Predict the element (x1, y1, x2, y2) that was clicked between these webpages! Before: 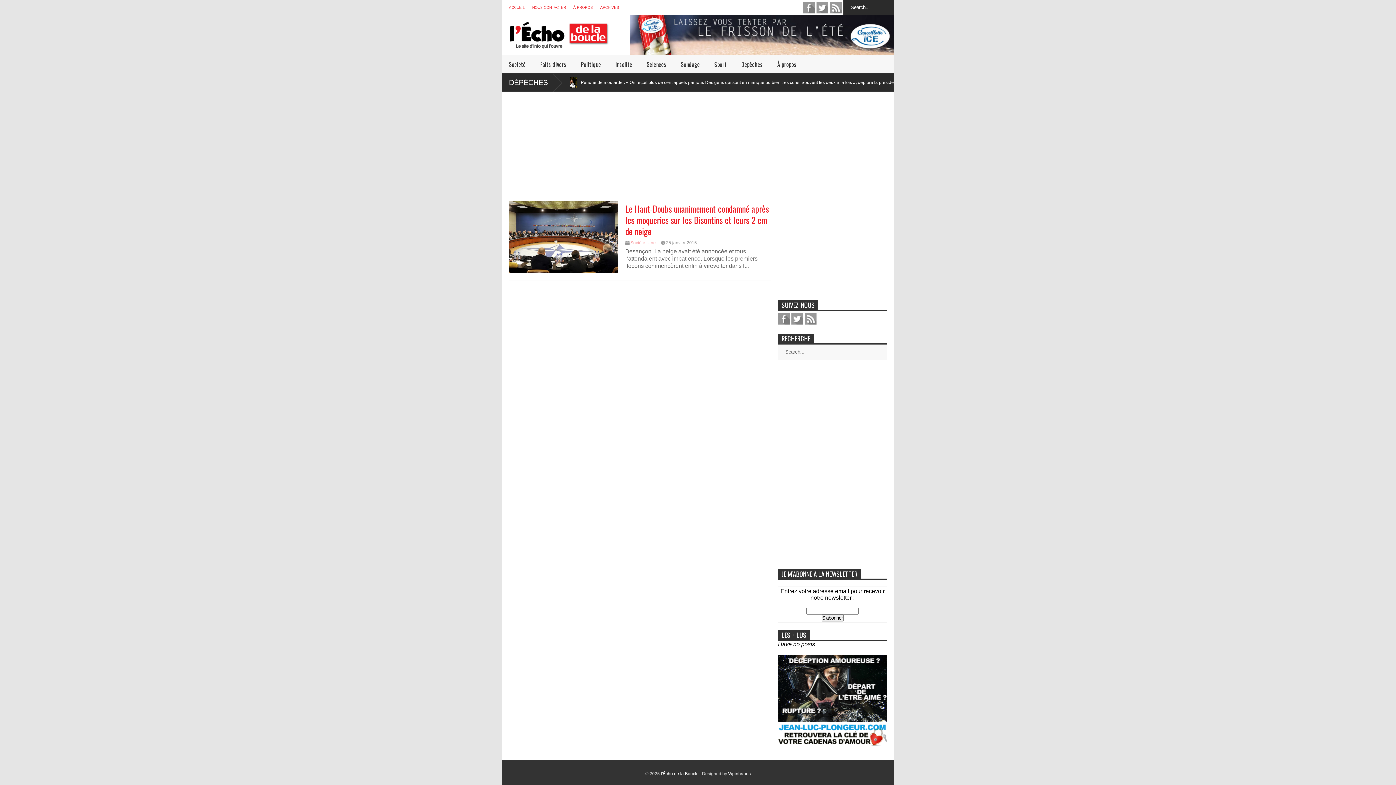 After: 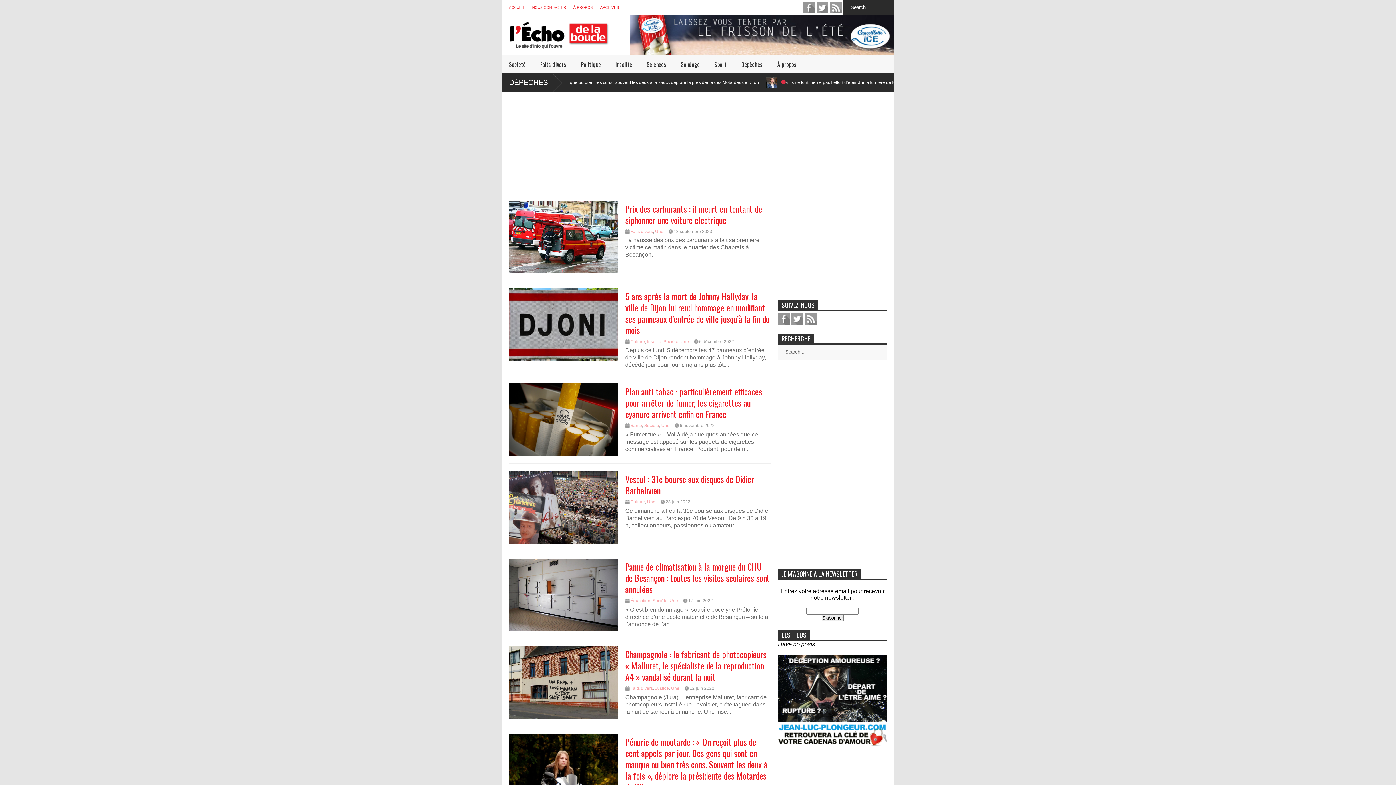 Action: label: Une bbox: (647, 240, 656, 245)